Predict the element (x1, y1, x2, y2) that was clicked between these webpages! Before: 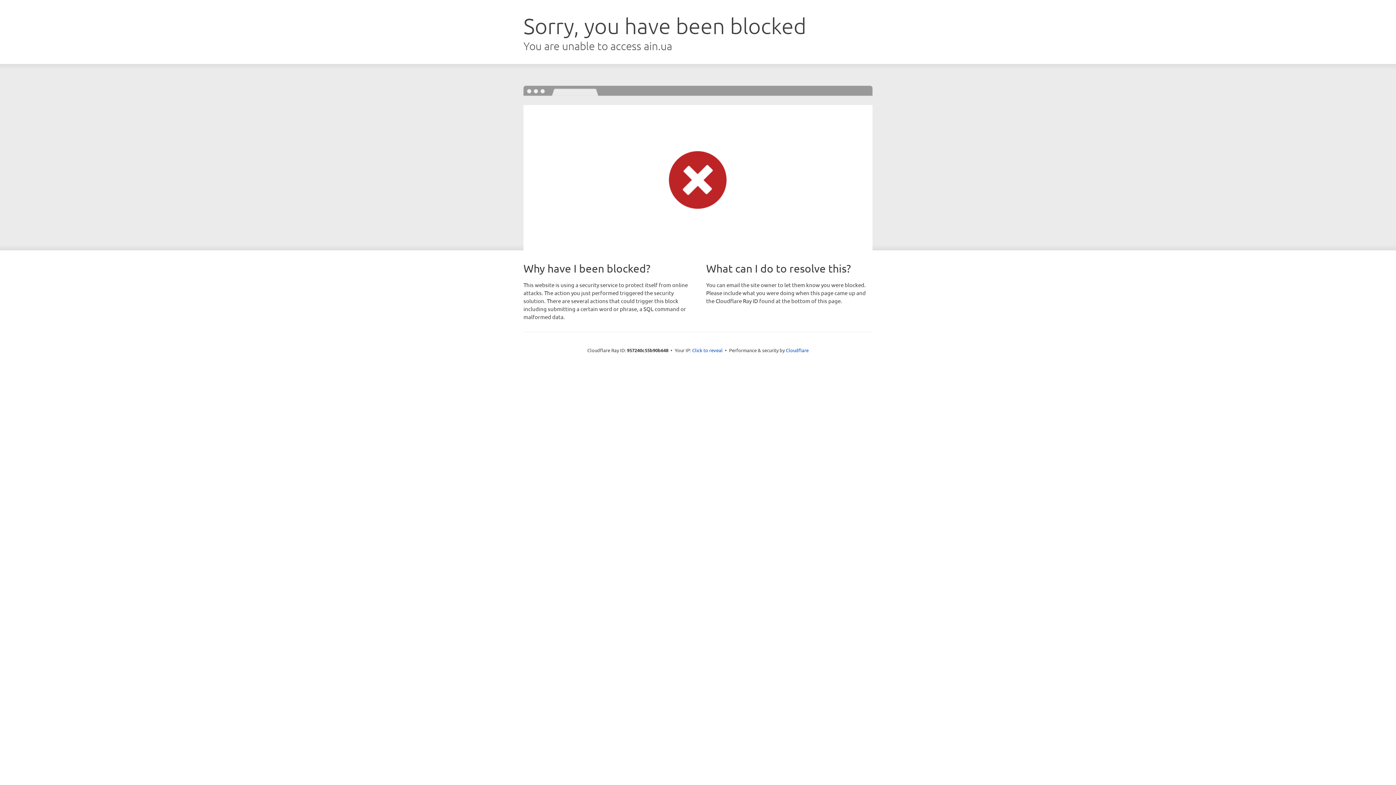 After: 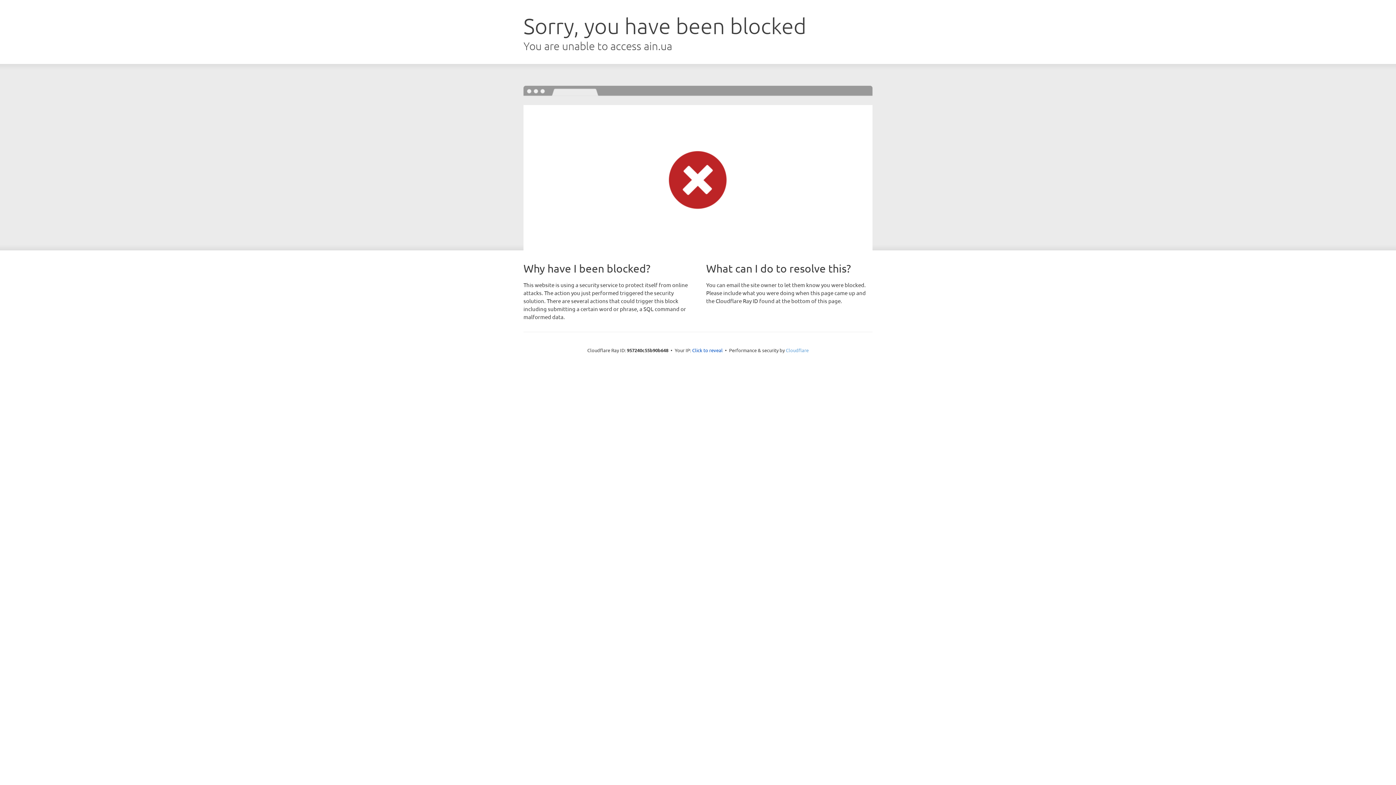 Action: bbox: (786, 347, 808, 353) label: Cloudflare